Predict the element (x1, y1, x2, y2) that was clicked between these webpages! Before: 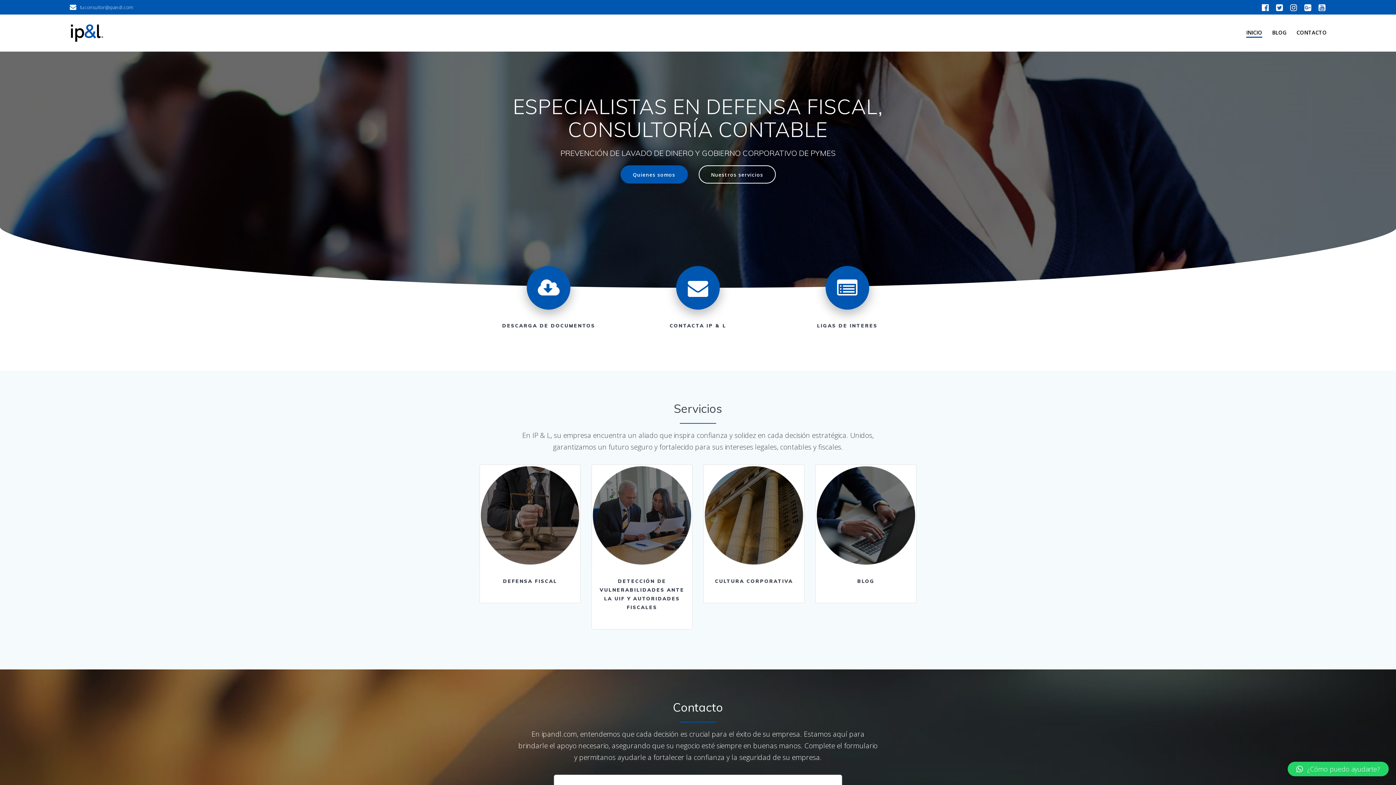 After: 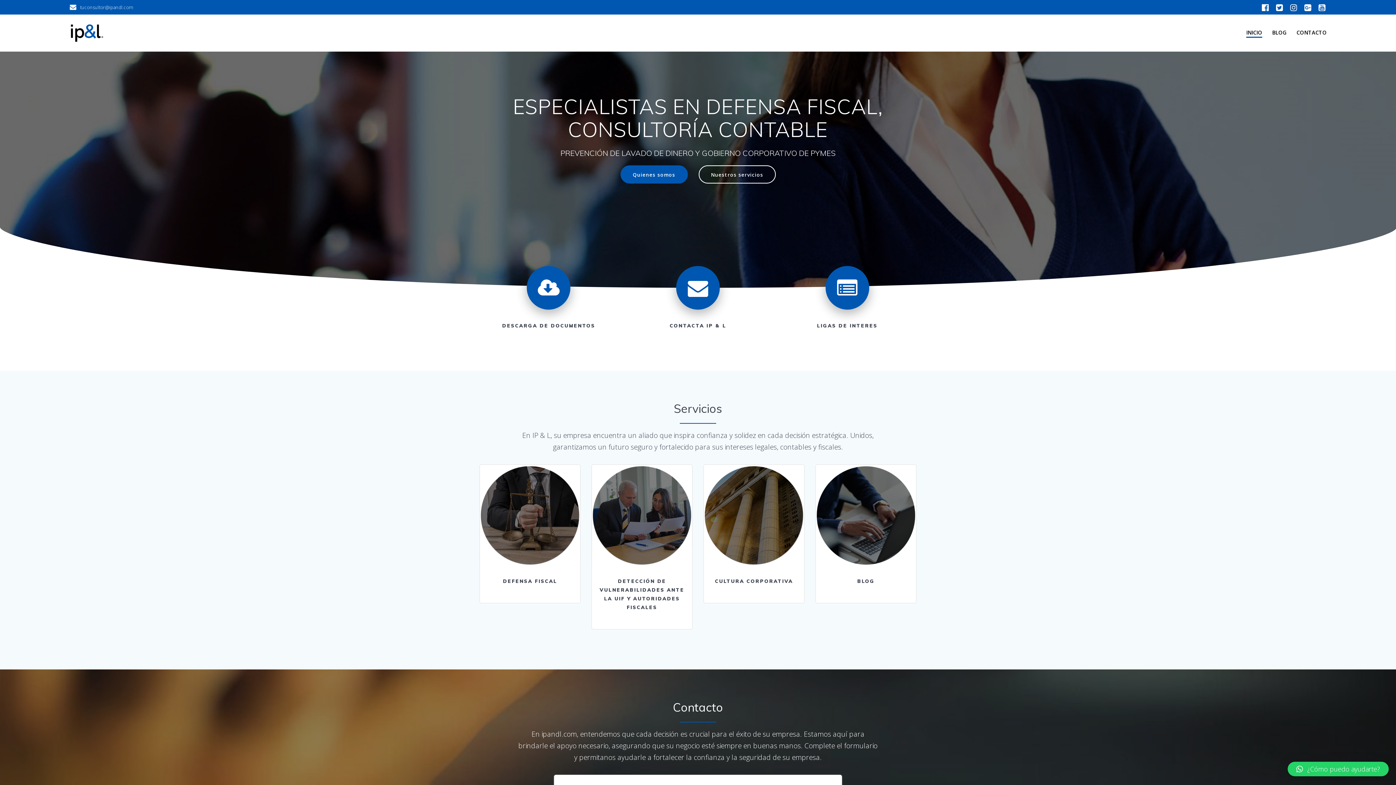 Action: bbox: (1286, 2, 1301, 12)